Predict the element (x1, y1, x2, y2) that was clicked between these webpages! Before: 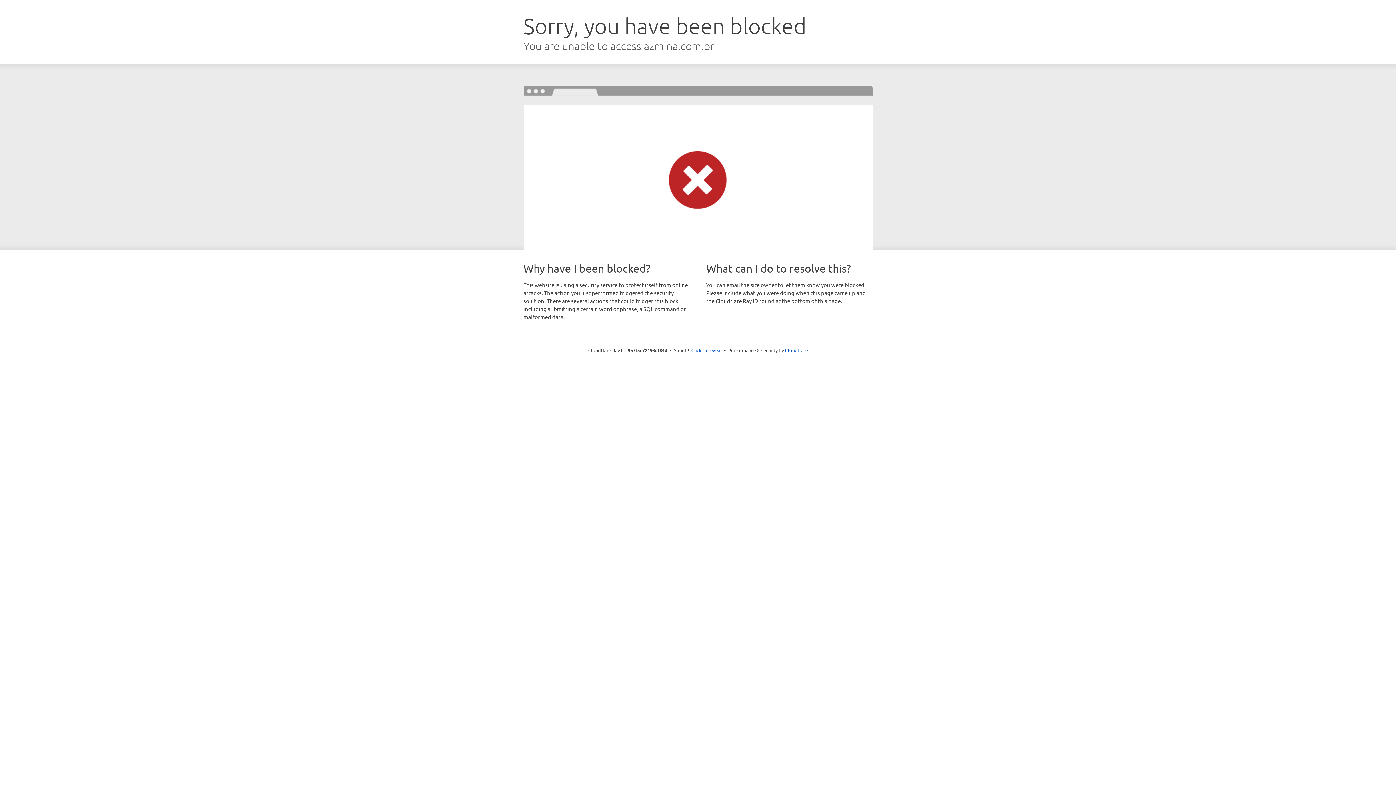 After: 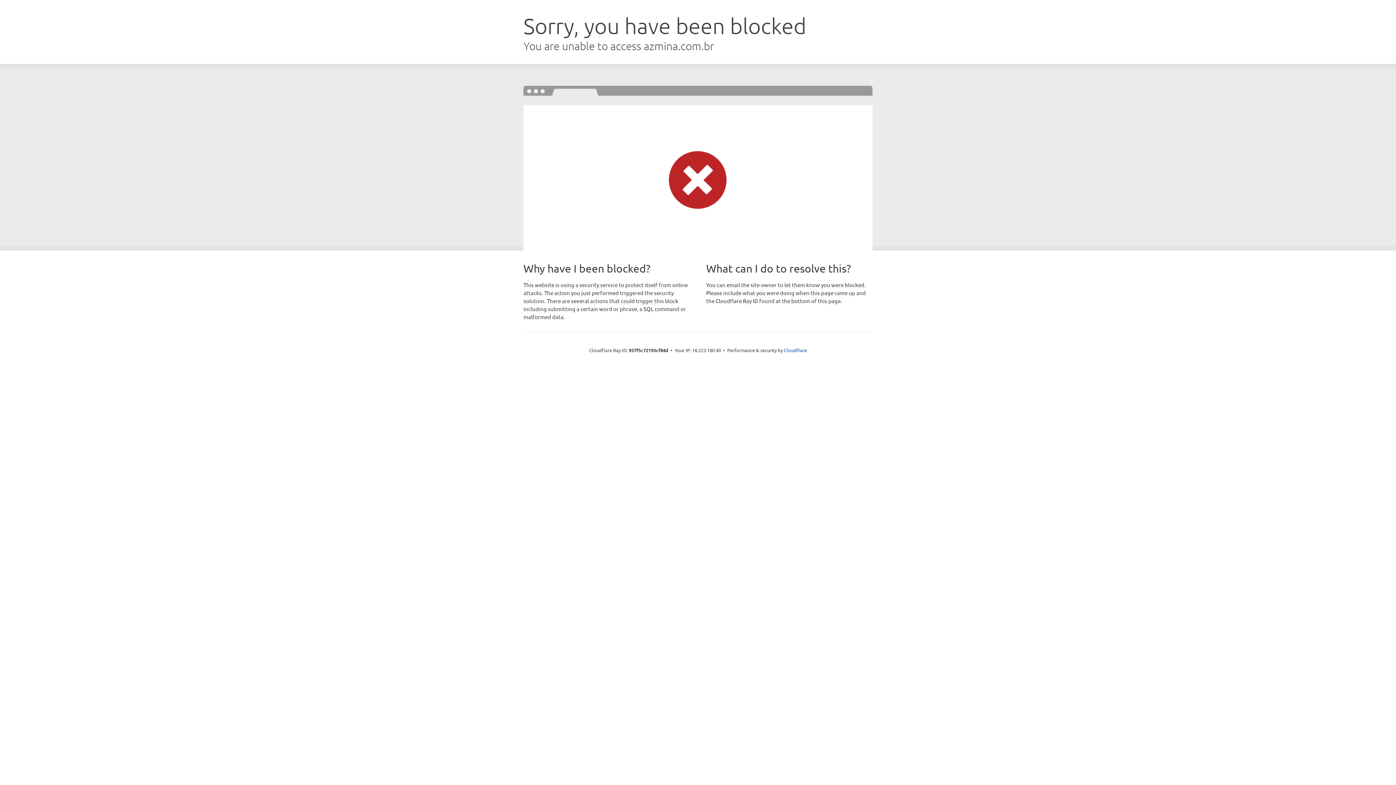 Action: label: Click to reveal bbox: (691, 346, 722, 353)